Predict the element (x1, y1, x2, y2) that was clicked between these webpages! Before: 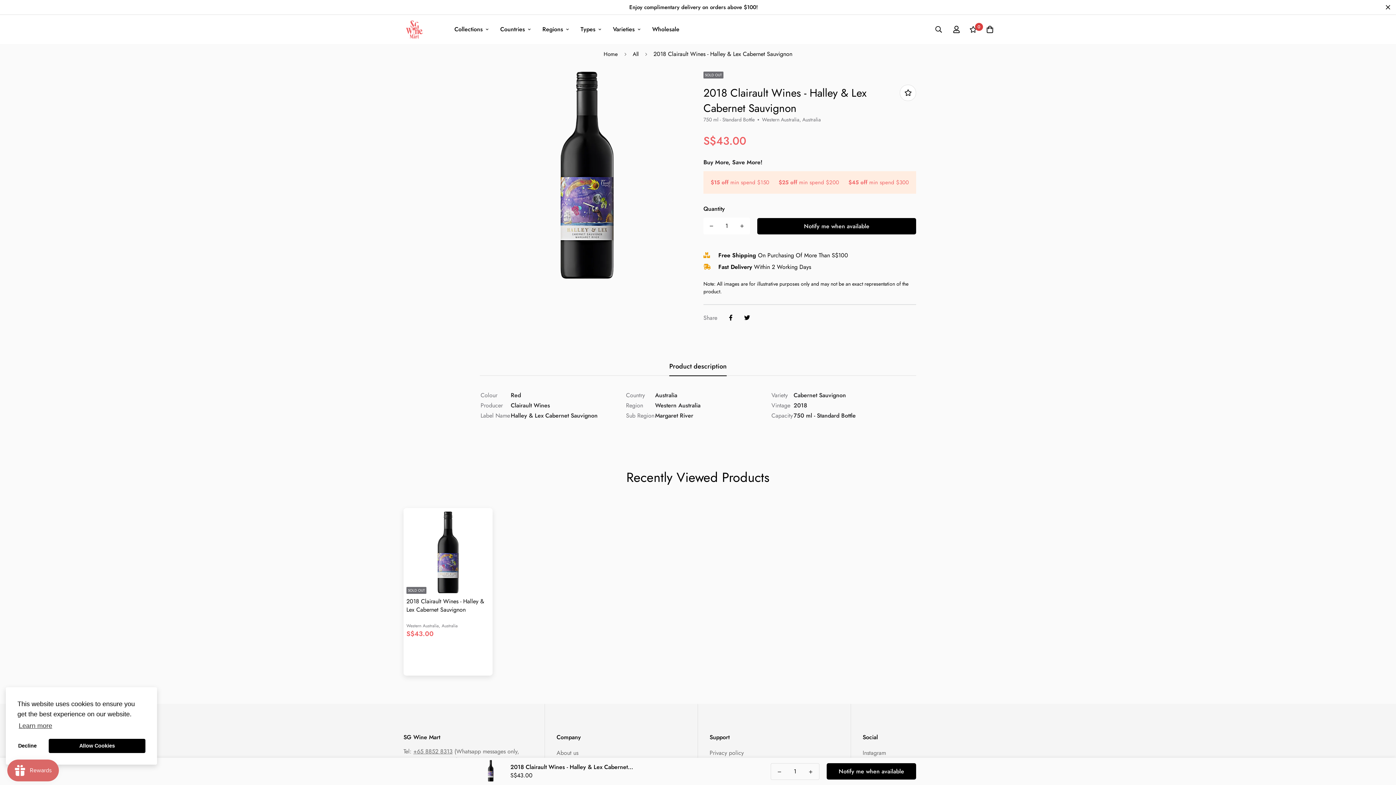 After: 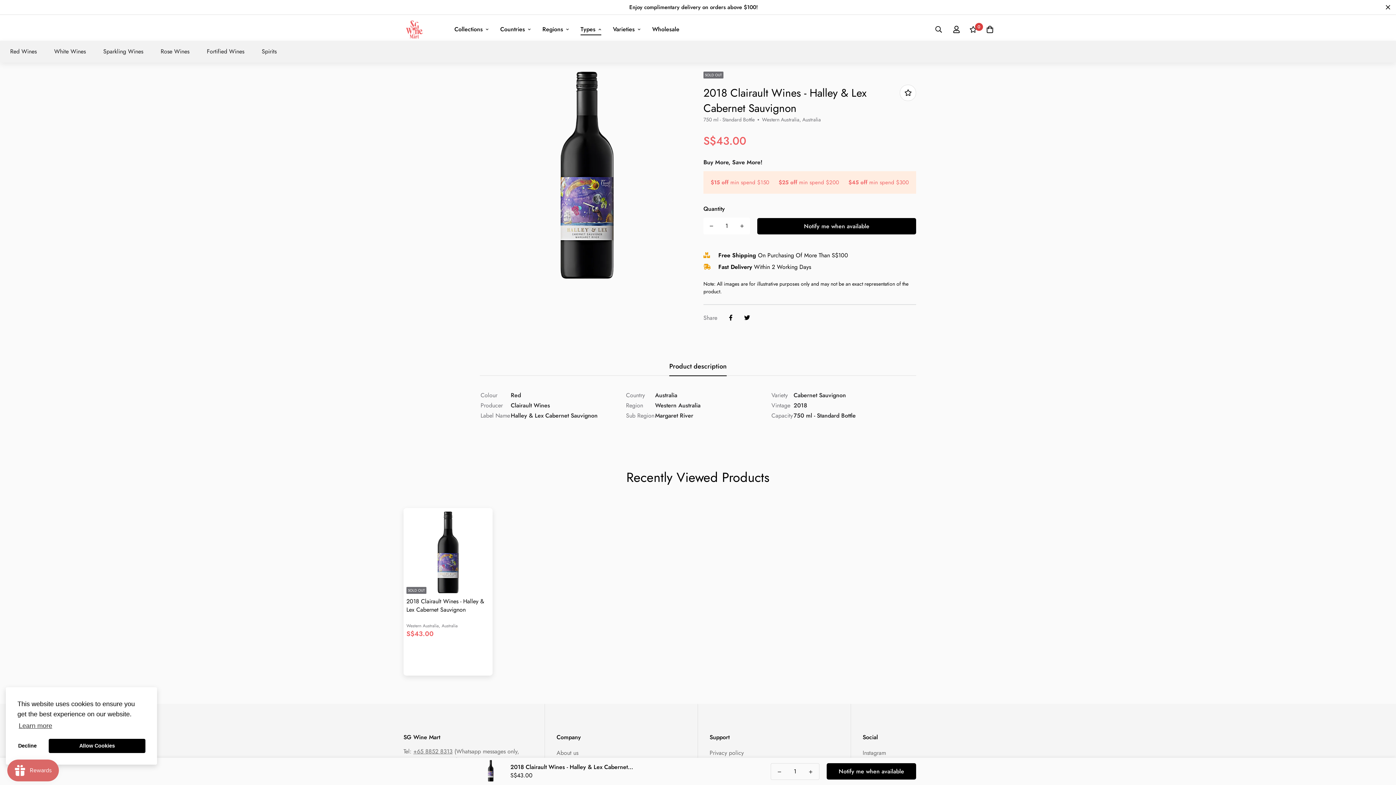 Action: label: Types bbox: (574, 17, 607, 40)